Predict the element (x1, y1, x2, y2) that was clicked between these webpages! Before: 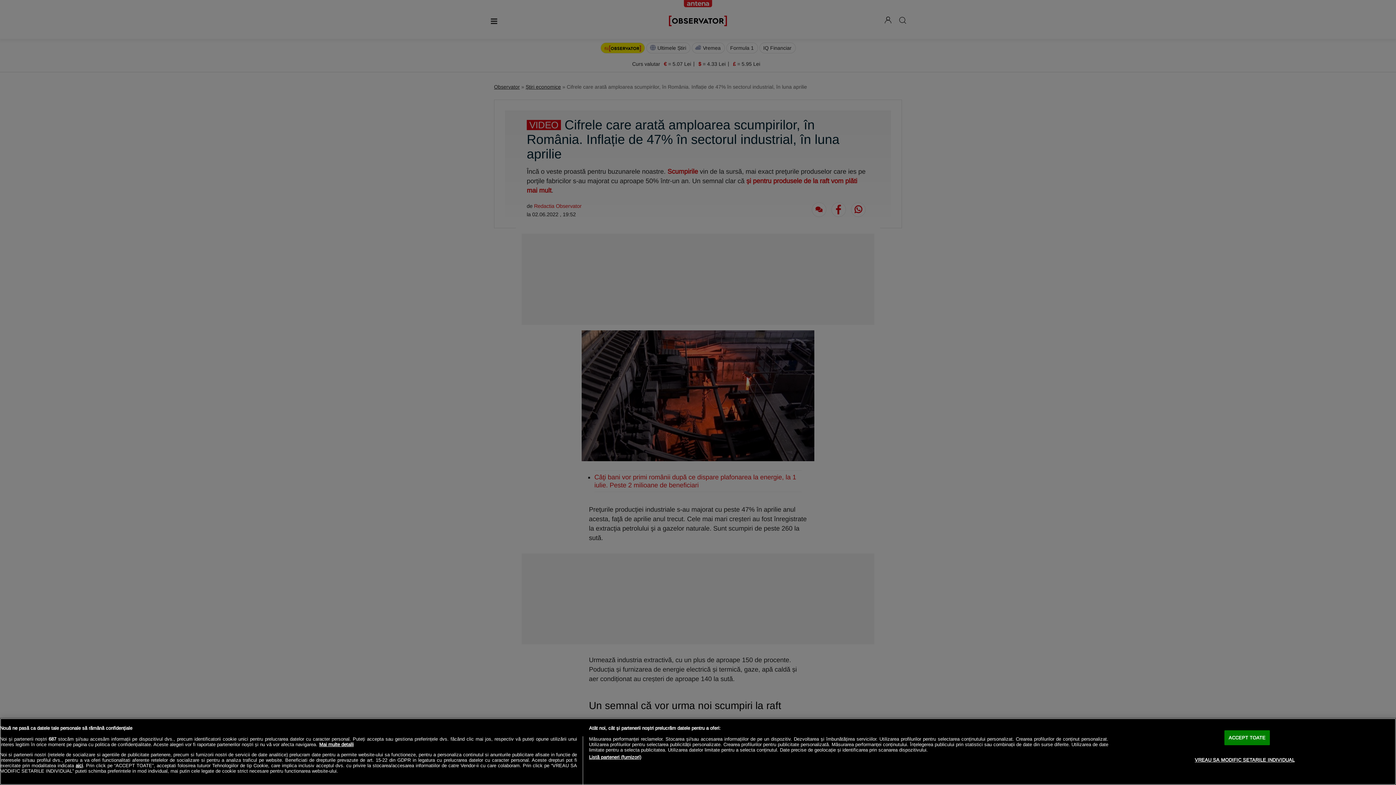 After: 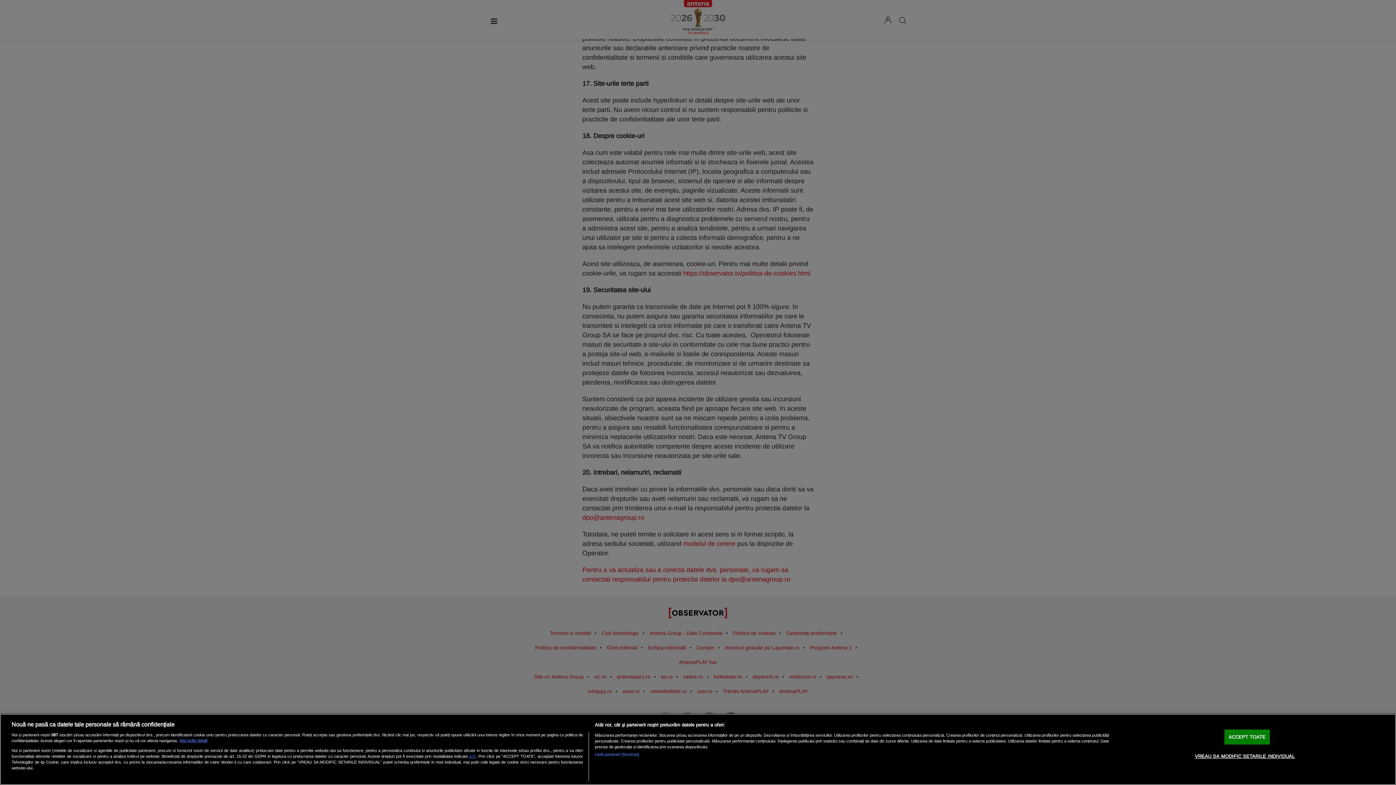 Action: bbox: (75, 763, 82, 768) label: aici